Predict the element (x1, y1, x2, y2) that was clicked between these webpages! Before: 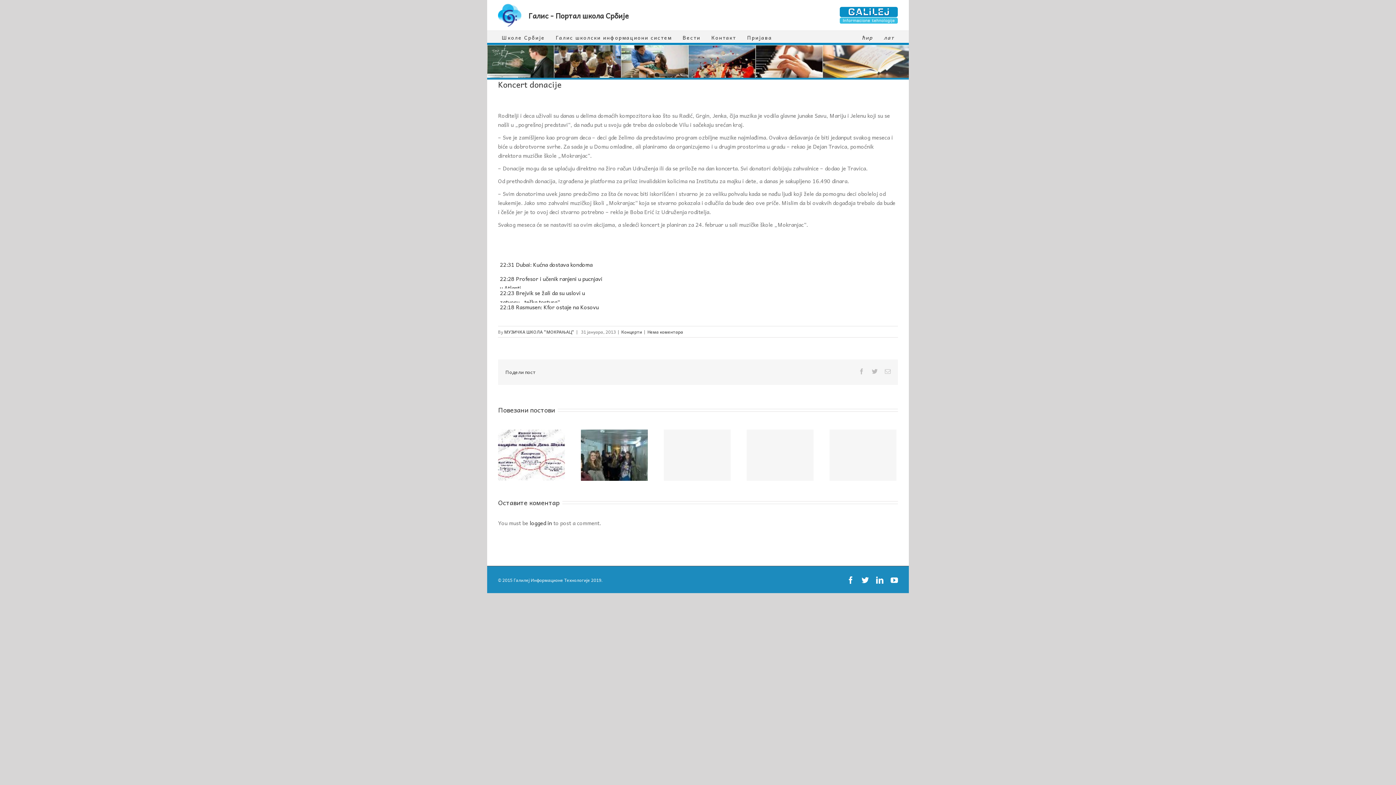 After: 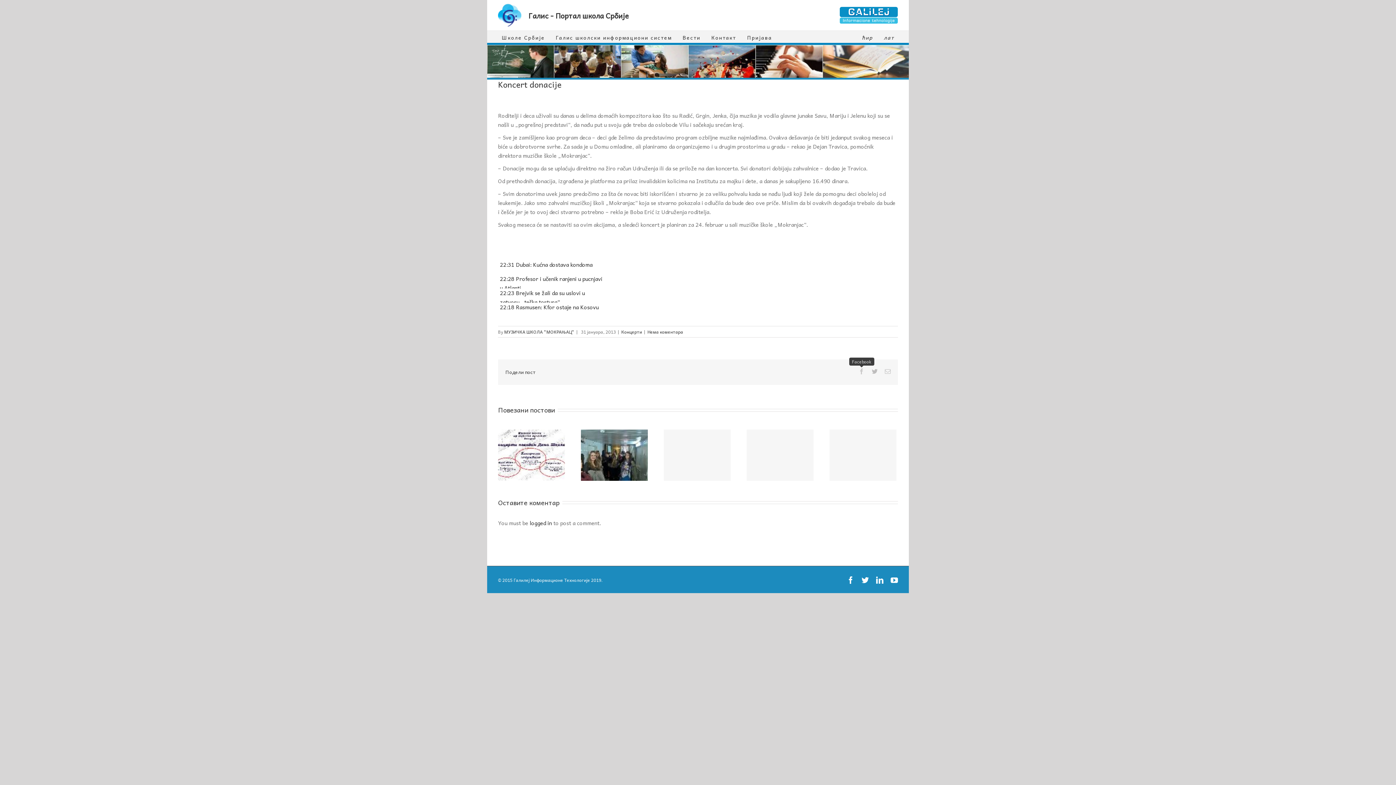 Action: label: Facebook bbox: (858, 368, 864, 374)